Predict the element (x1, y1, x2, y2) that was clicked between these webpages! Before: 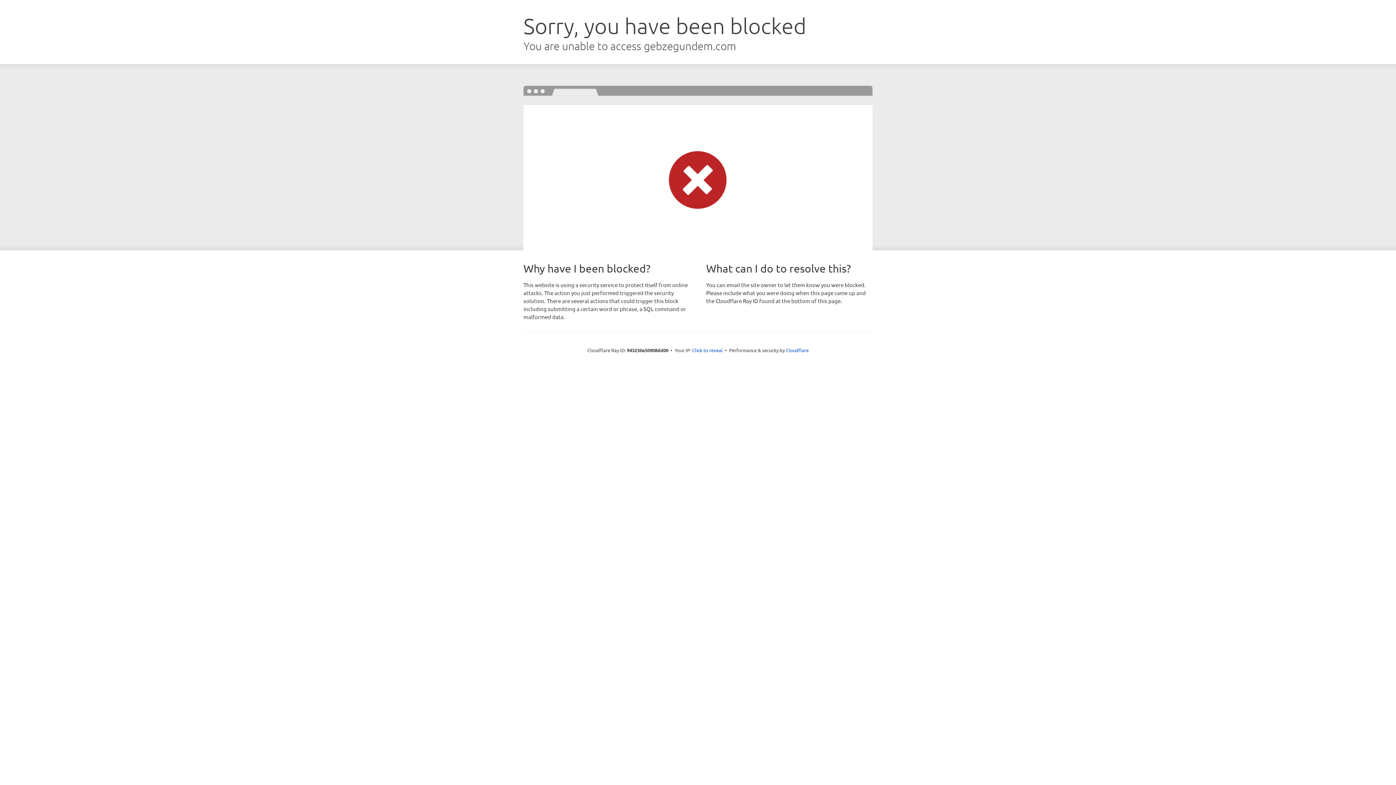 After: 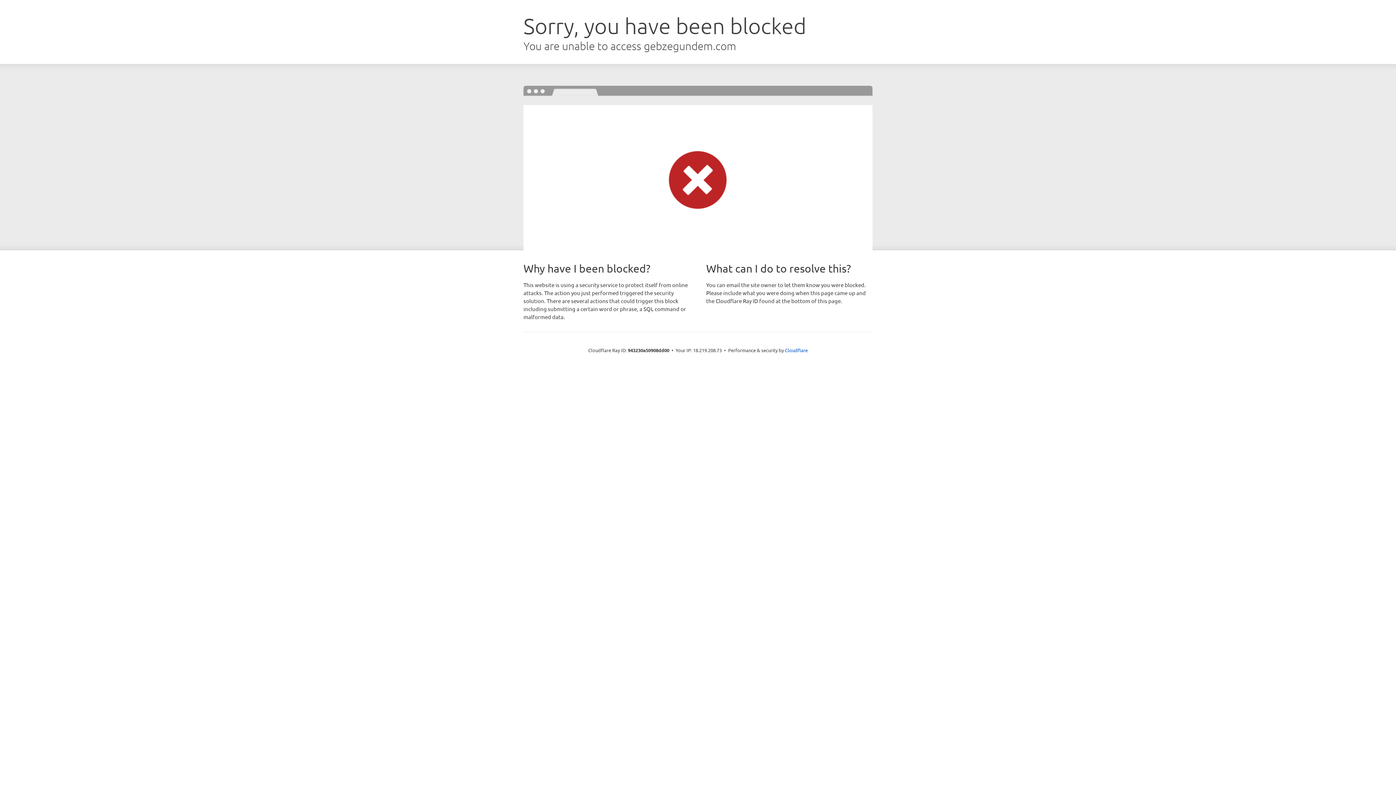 Action: bbox: (692, 346, 722, 353) label: Click to reveal